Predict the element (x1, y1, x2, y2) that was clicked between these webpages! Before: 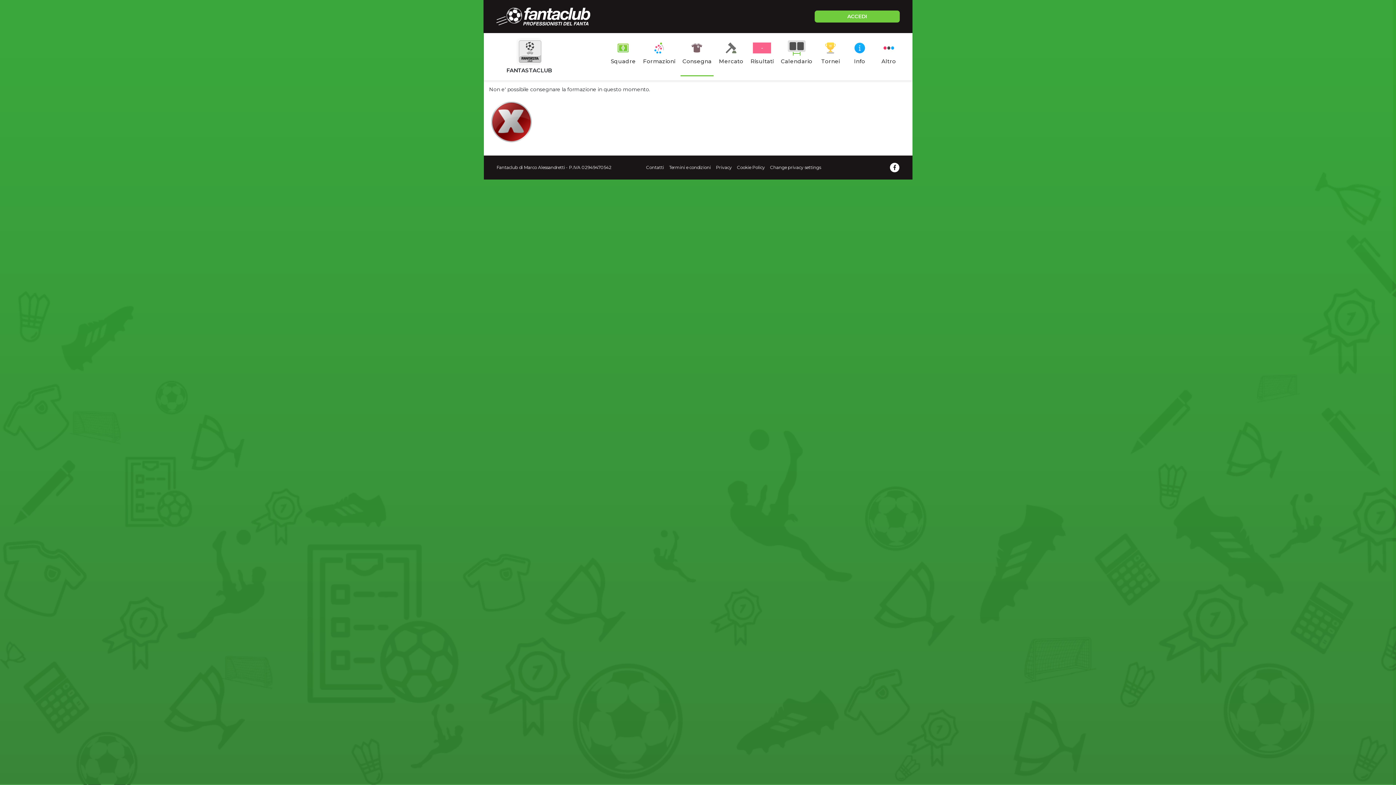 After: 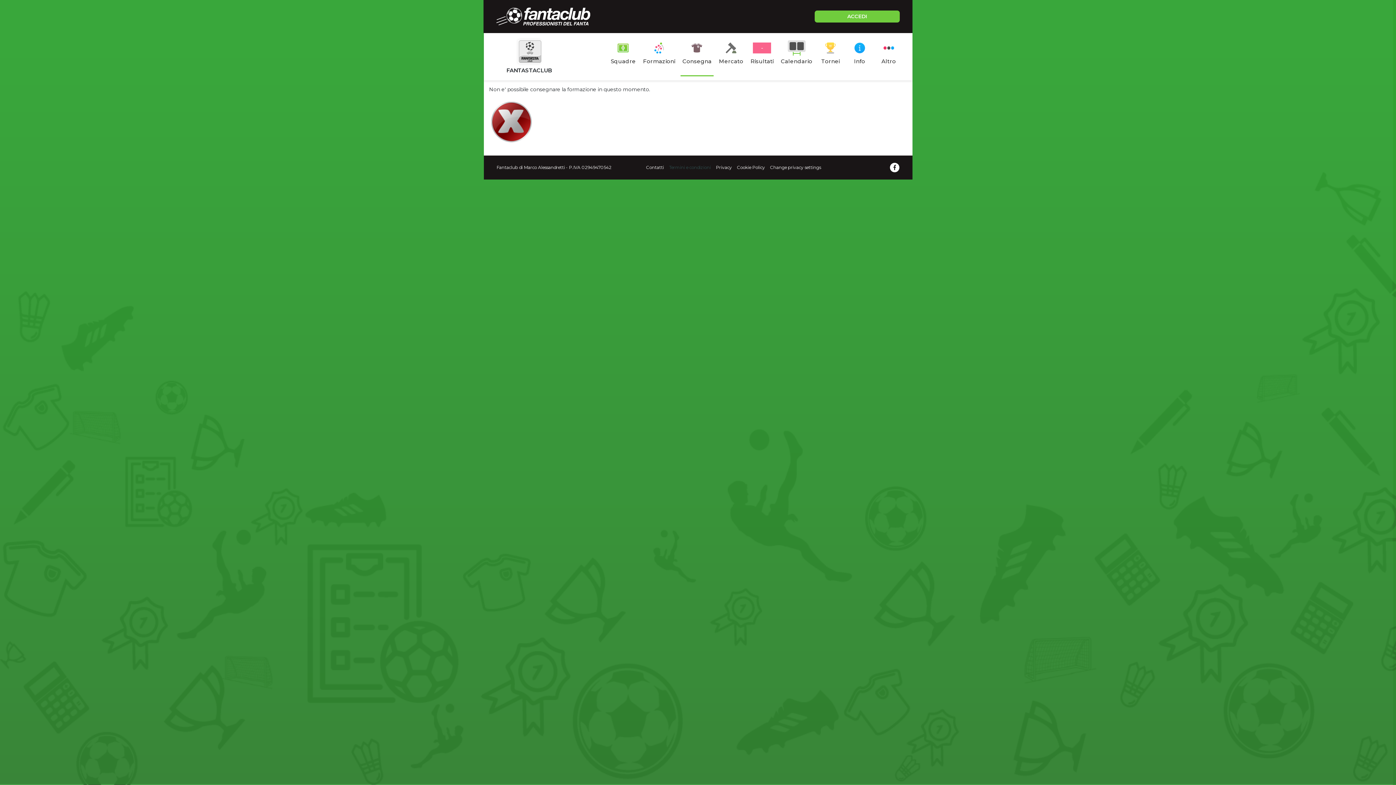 Action: label: Termini e condizioni bbox: (667, 162, 712, 172)